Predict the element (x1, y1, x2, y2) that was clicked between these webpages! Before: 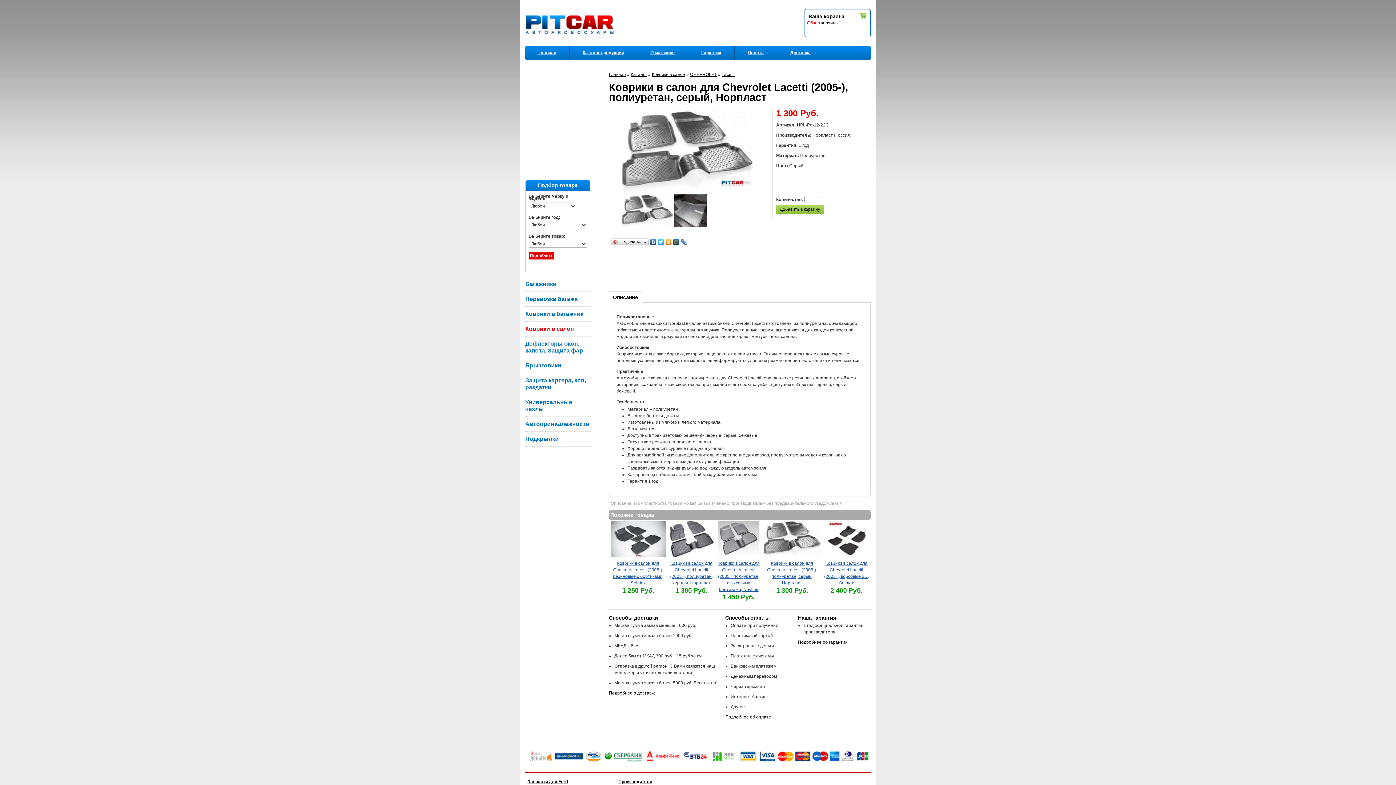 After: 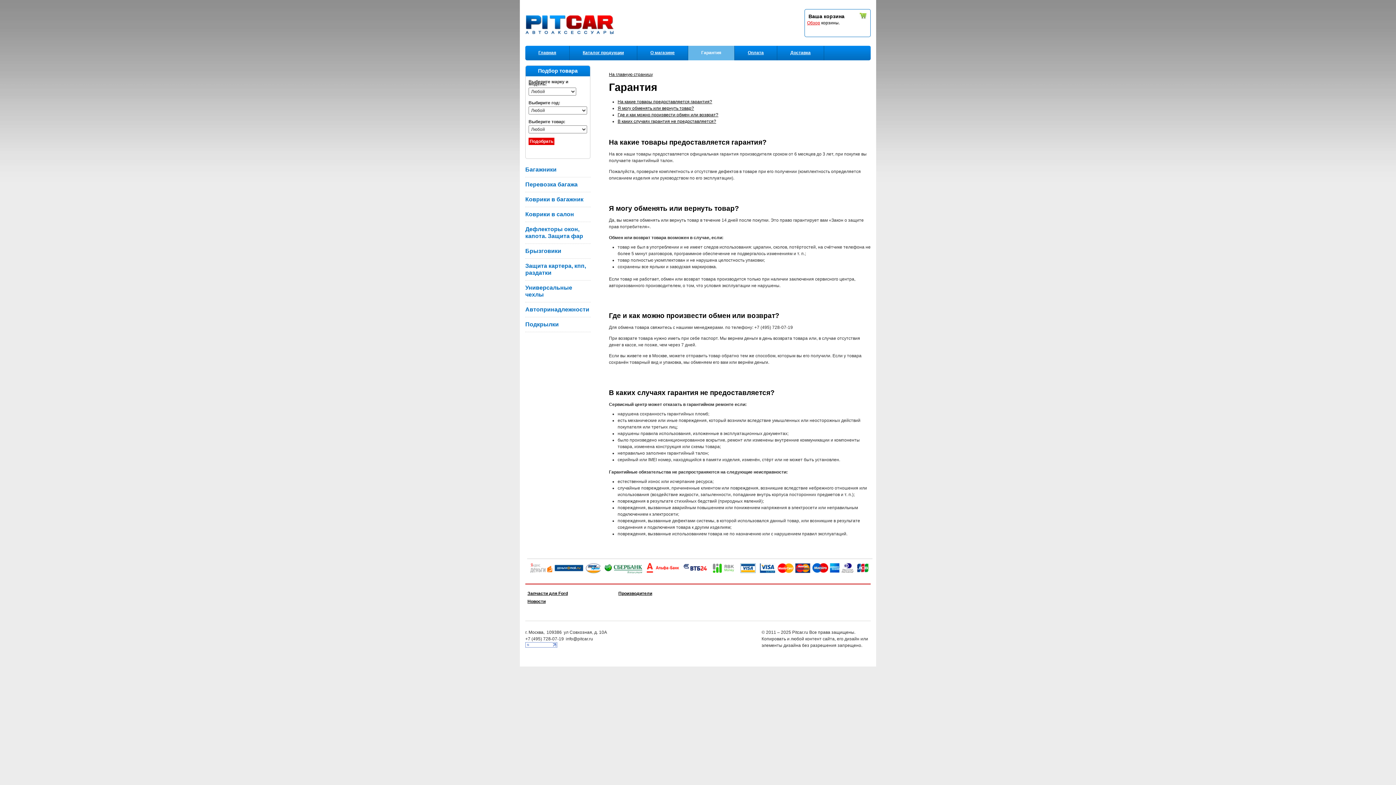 Action: label: Подробнее об гарантии bbox: (798, 640, 848, 645)